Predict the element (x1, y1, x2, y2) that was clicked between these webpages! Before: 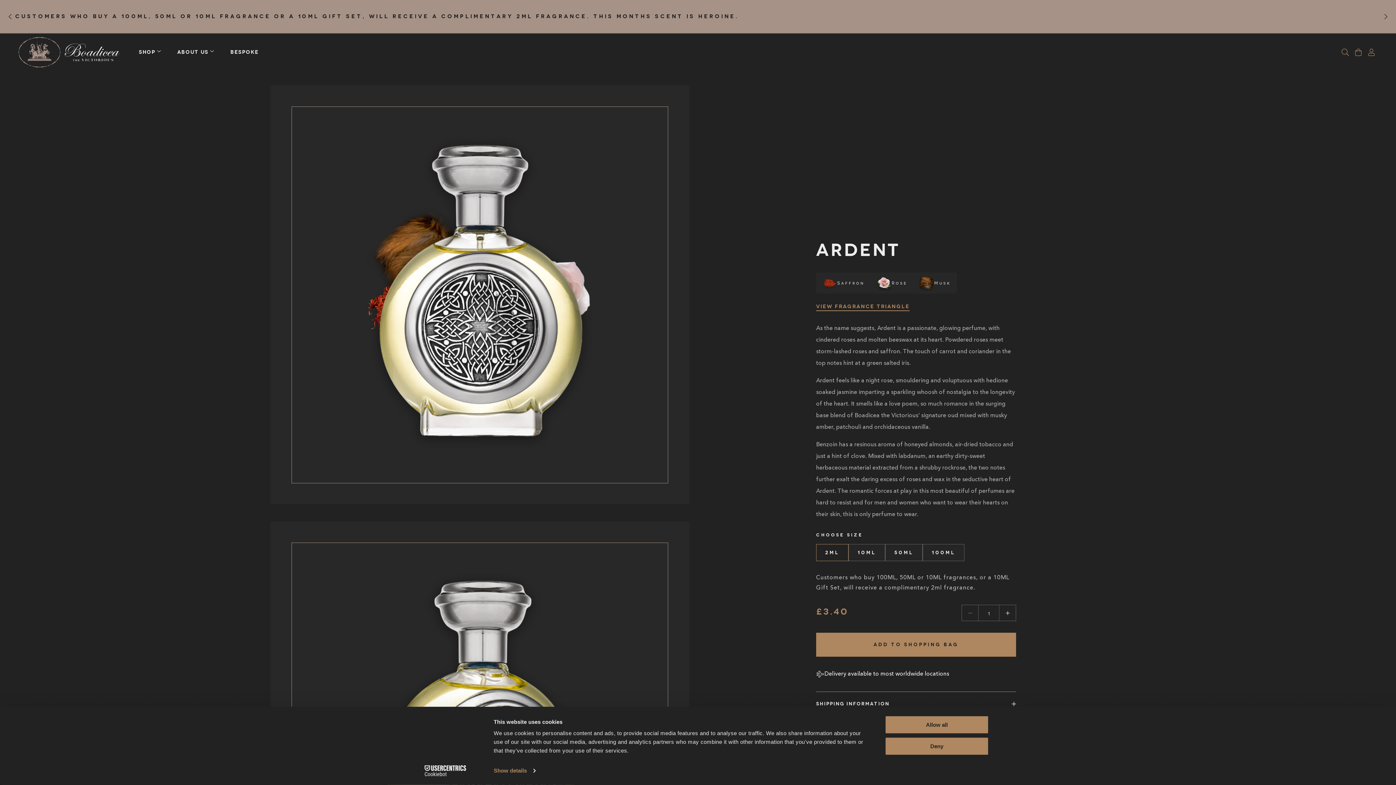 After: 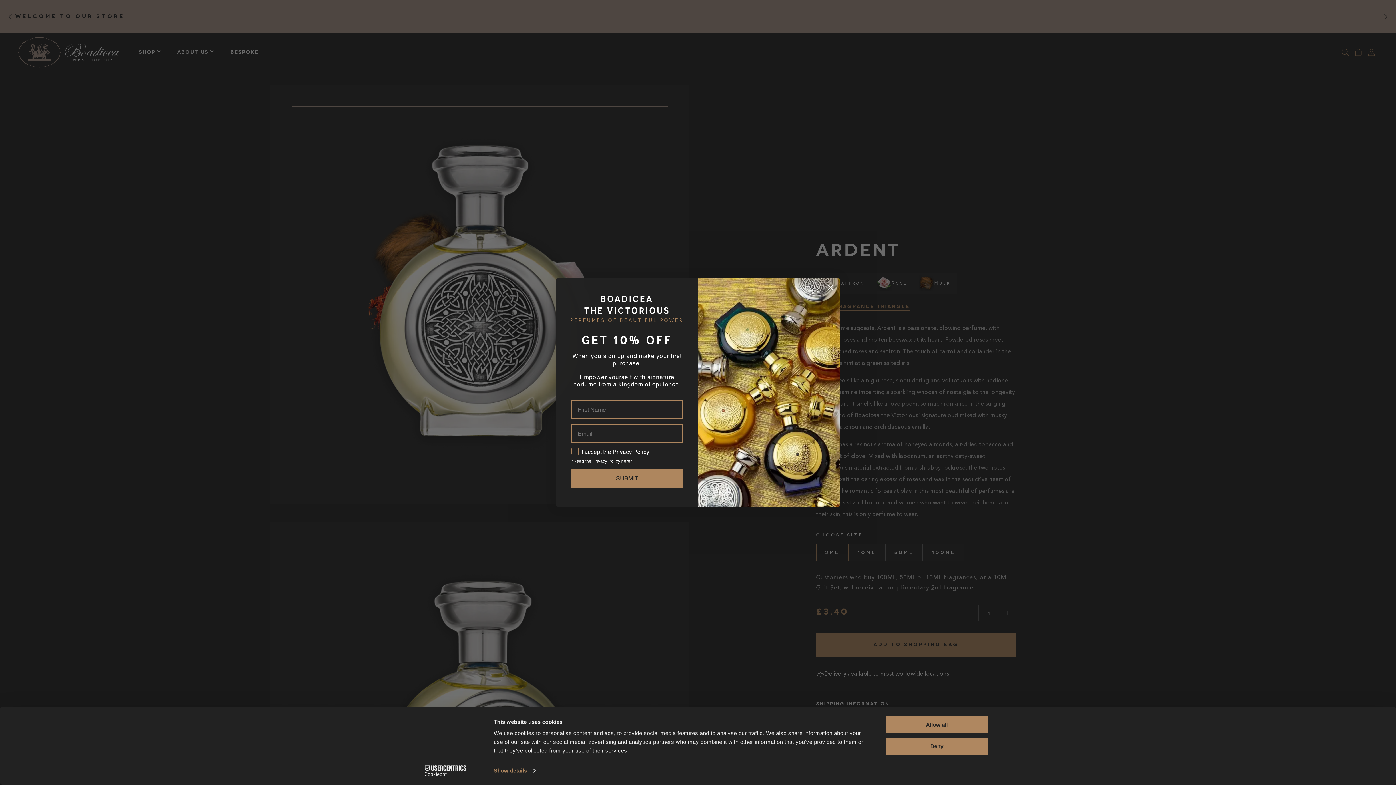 Action: bbox: (2, 5, 18, 27) label: Previous announcement